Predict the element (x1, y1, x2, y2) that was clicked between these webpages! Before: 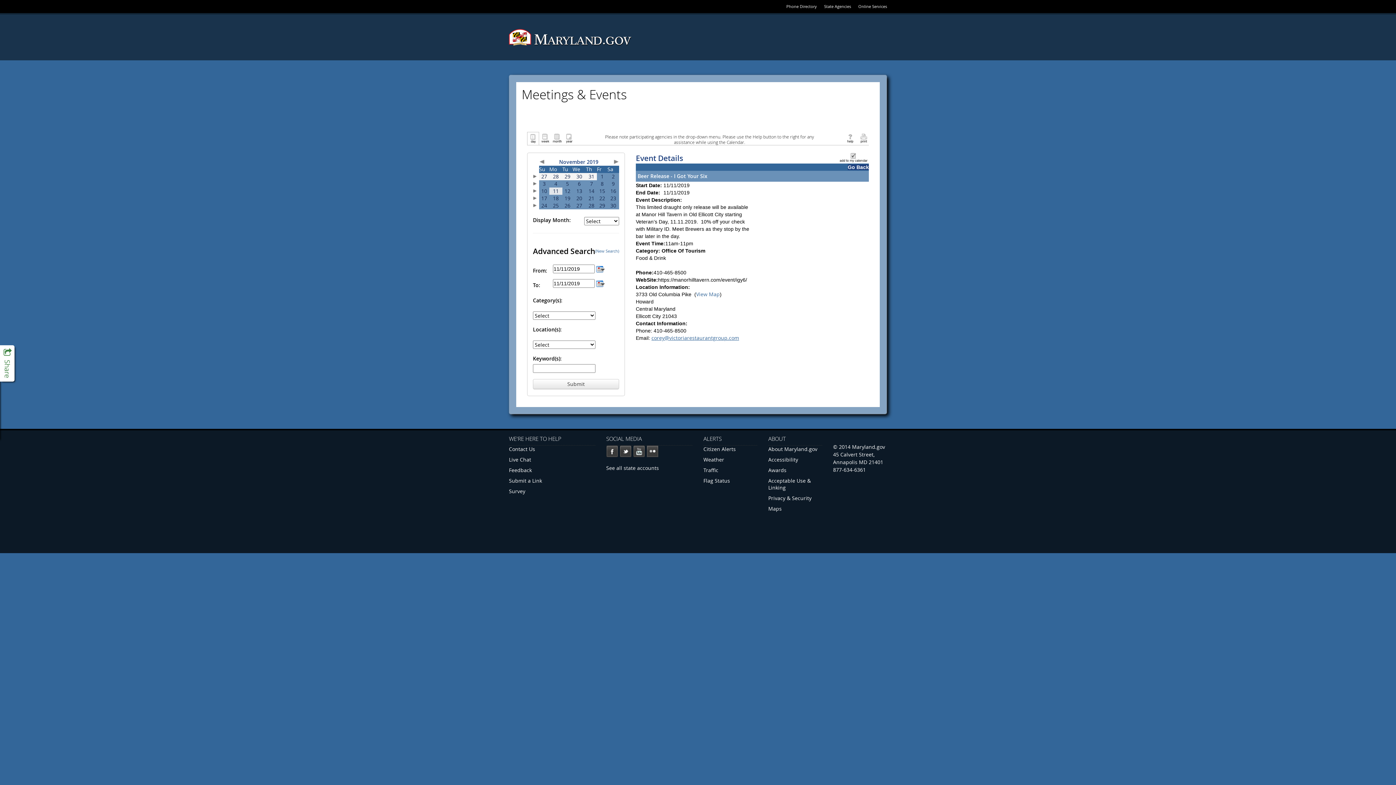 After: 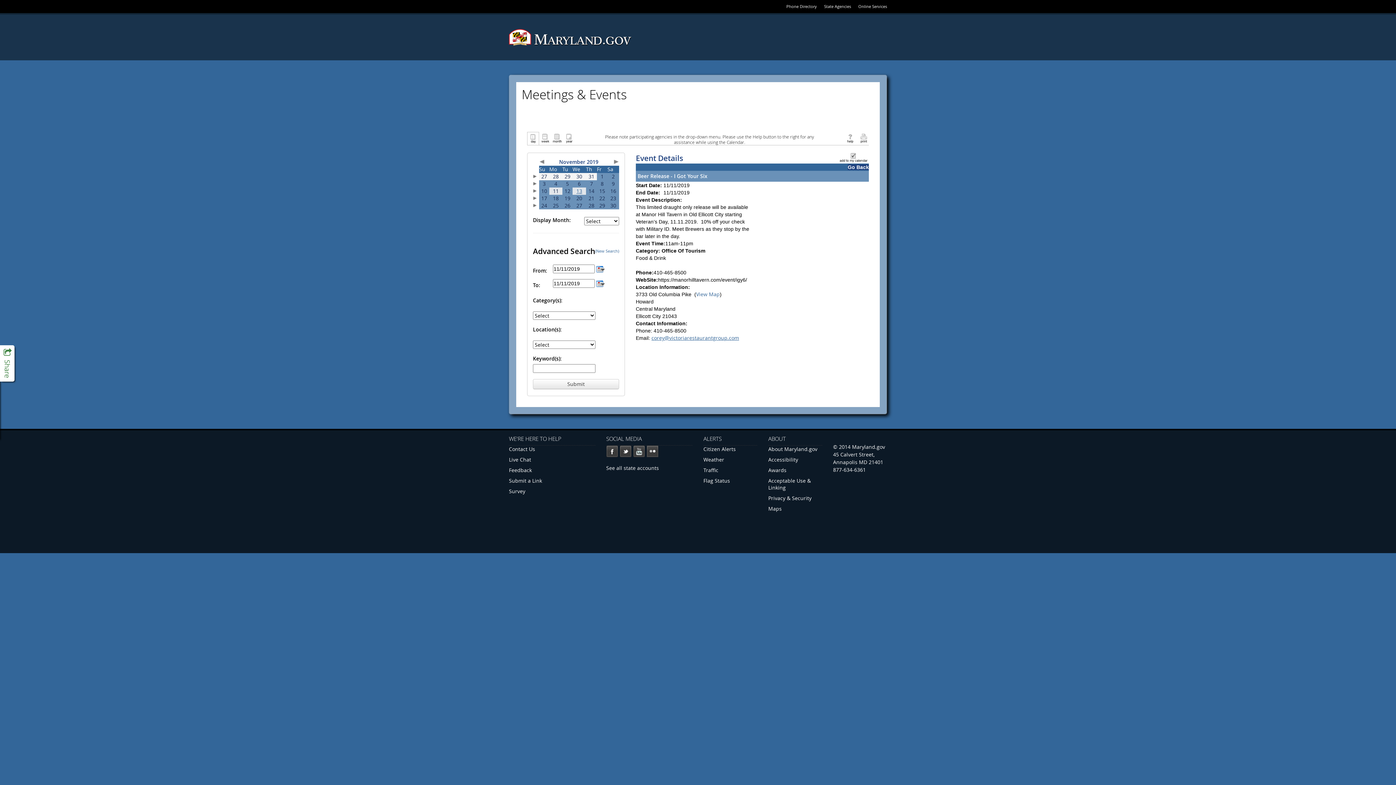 Action: bbox: (576, 187, 582, 194) label: 13